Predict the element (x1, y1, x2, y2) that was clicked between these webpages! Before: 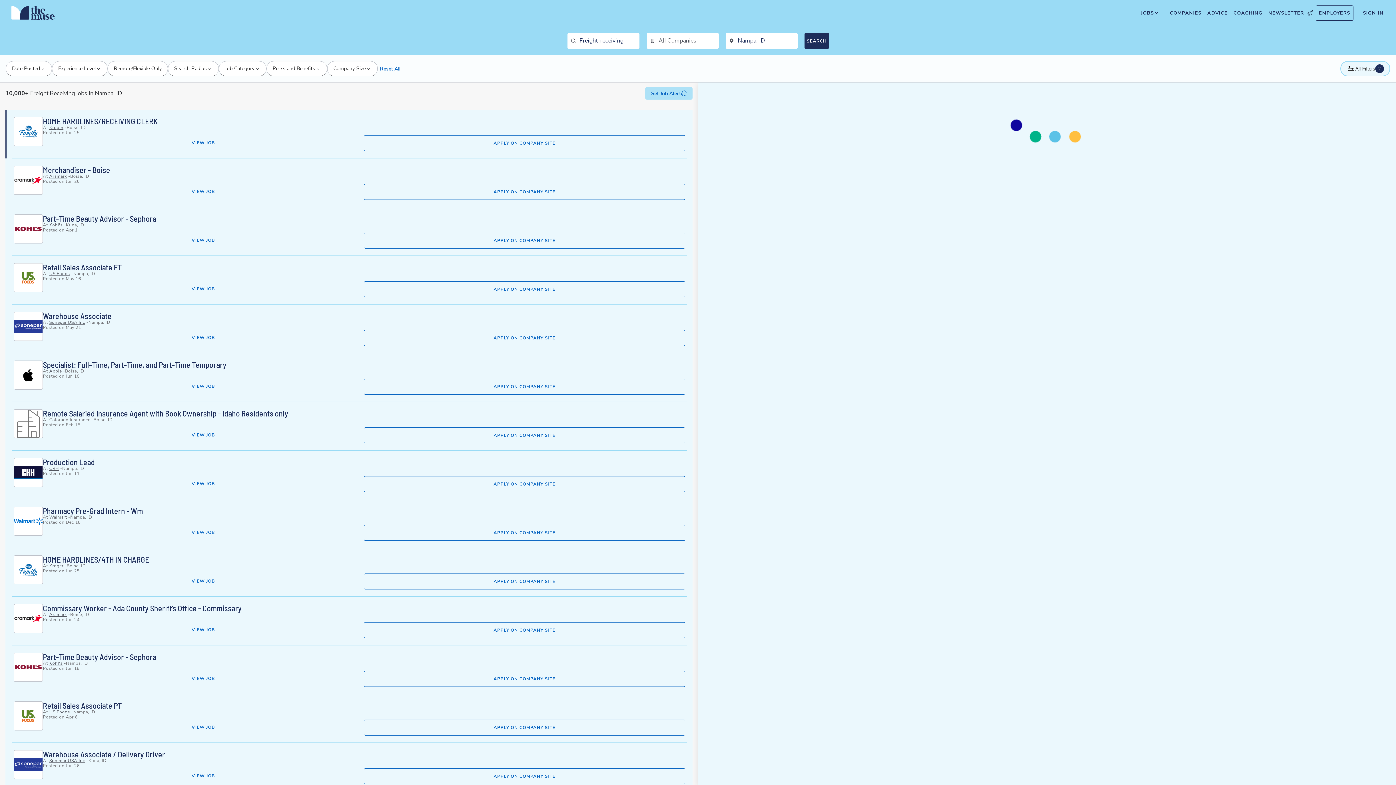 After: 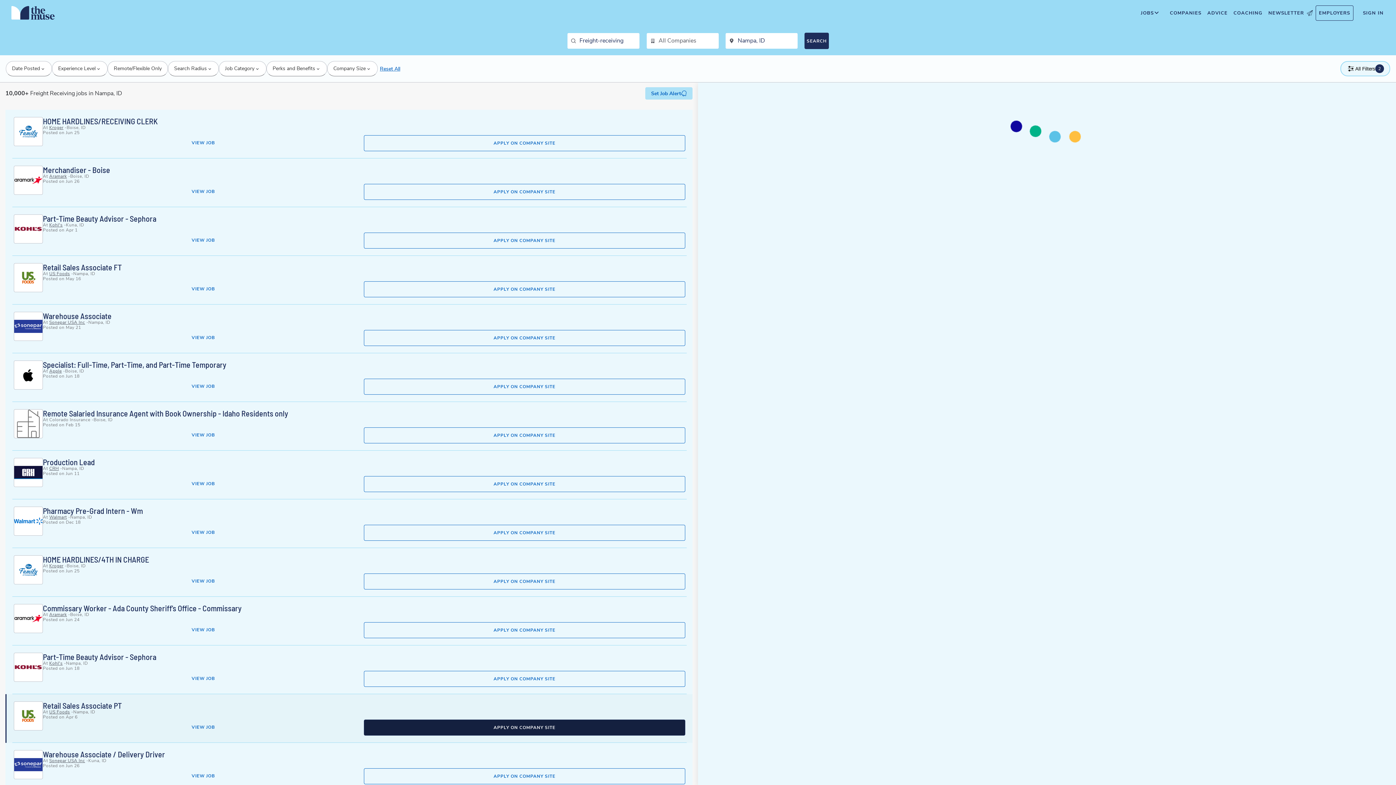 Action: label: Apply to Retail Sales Associate PT on company site. This opens in a new tab. bbox: (363, 720, 685, 736)